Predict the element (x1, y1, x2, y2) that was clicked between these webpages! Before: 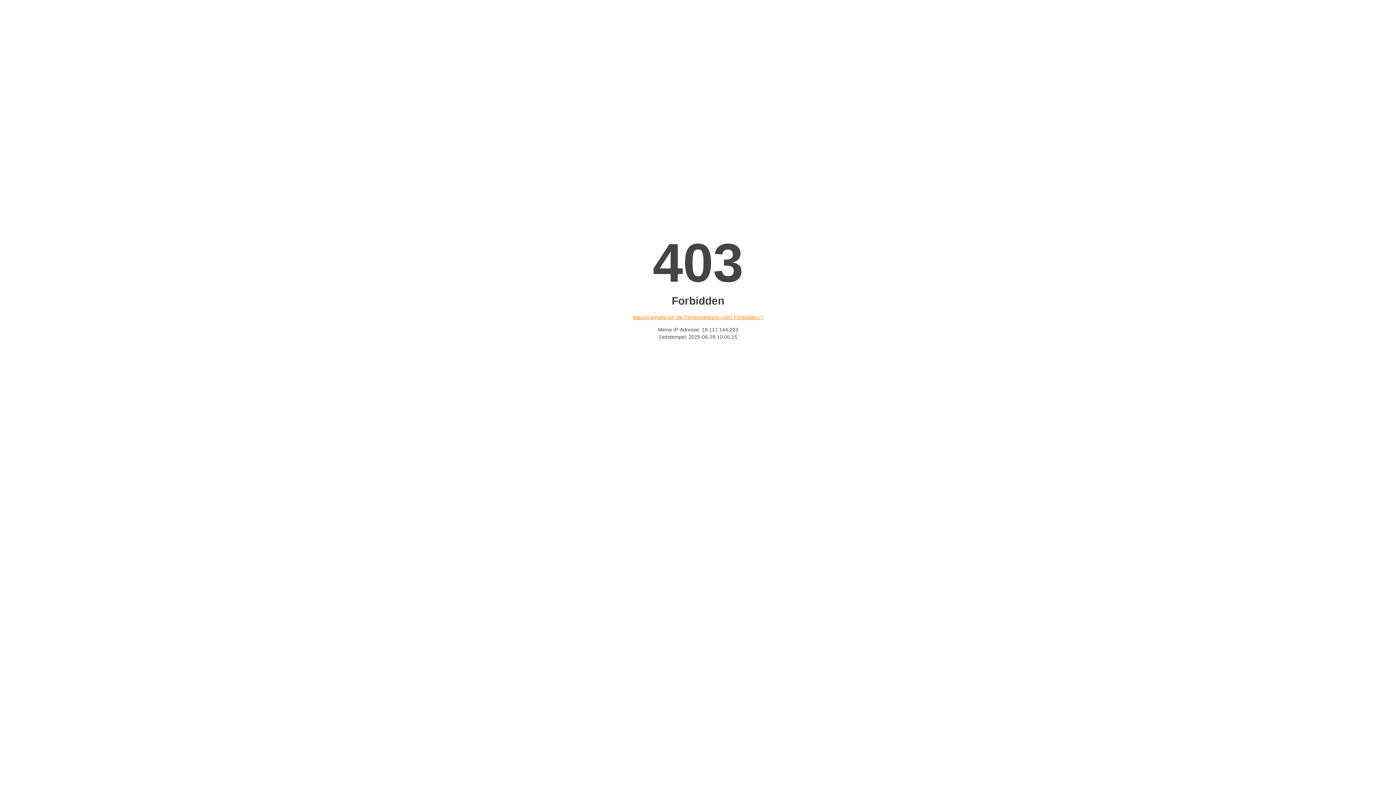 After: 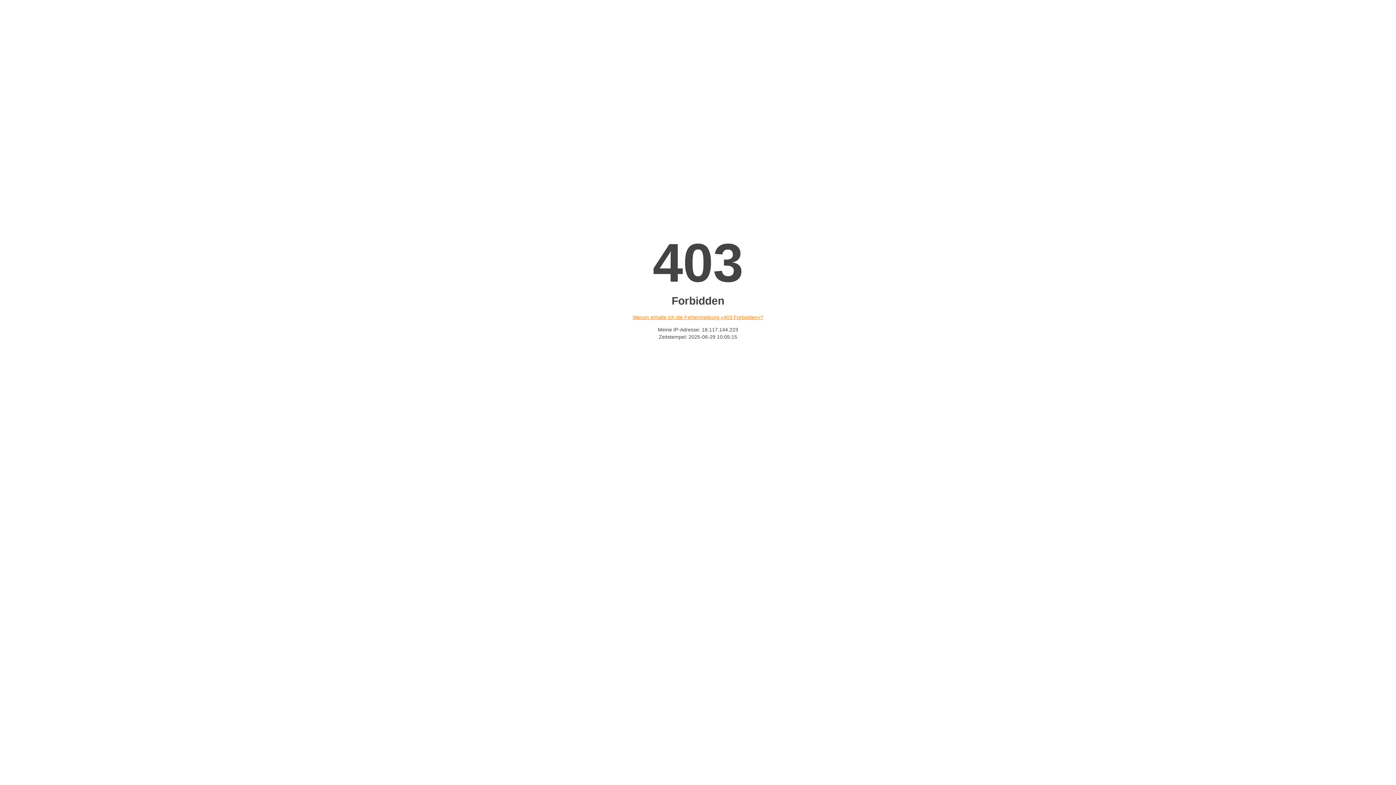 Action: label: Warum erhalte ich die Fehlermeldung «403 Forbidden»? bbox: (632, 314, 763, 320)